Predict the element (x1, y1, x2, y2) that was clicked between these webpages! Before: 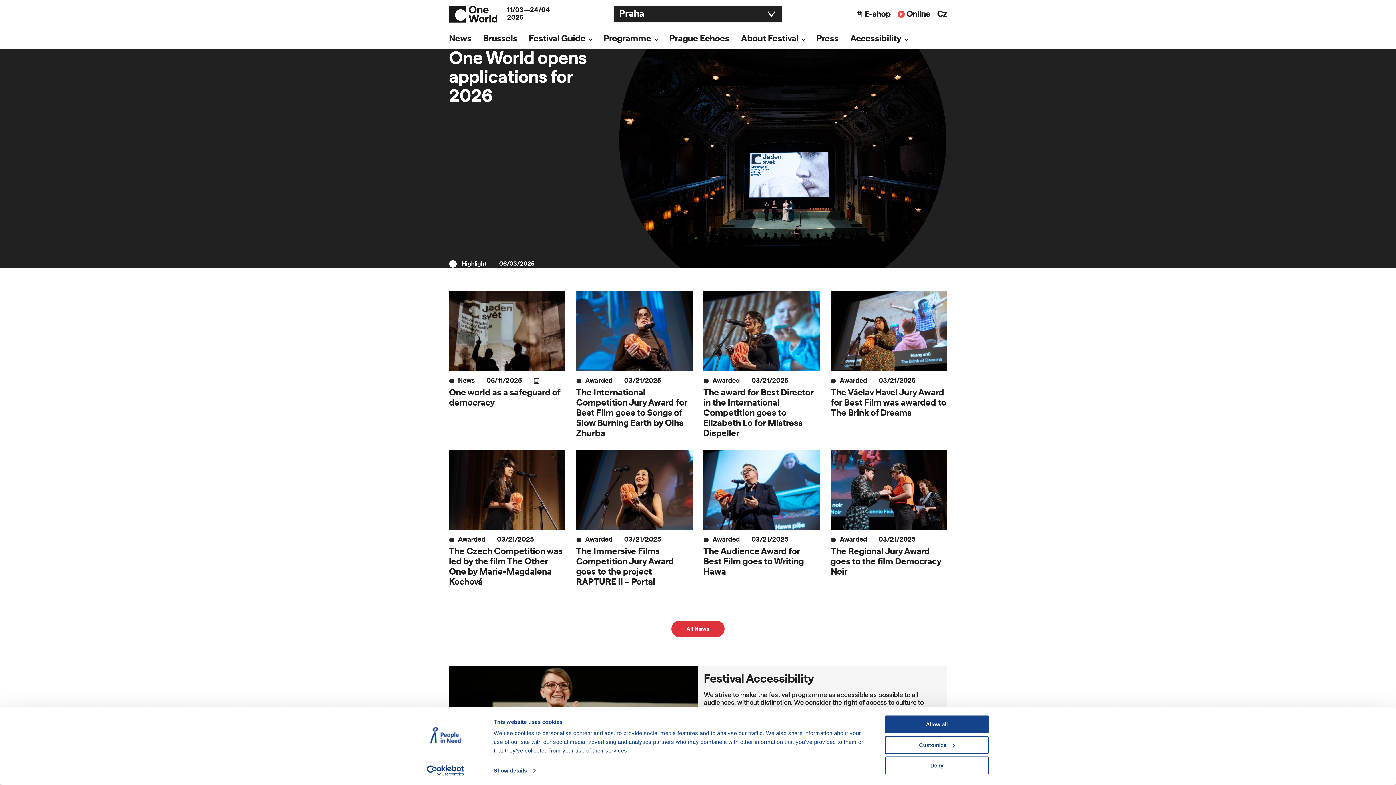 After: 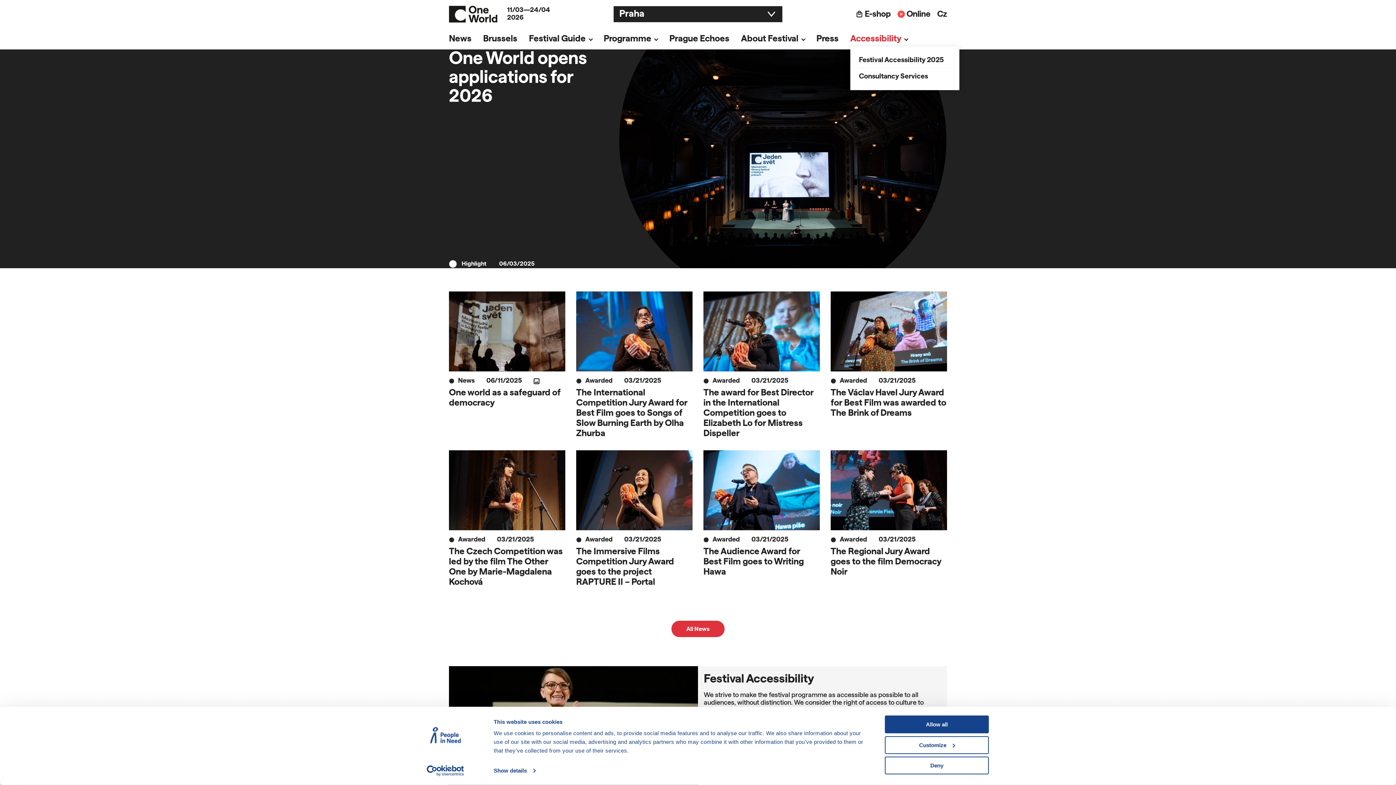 Action: bbox: (850, 31, 919, 46) label: Accessibility